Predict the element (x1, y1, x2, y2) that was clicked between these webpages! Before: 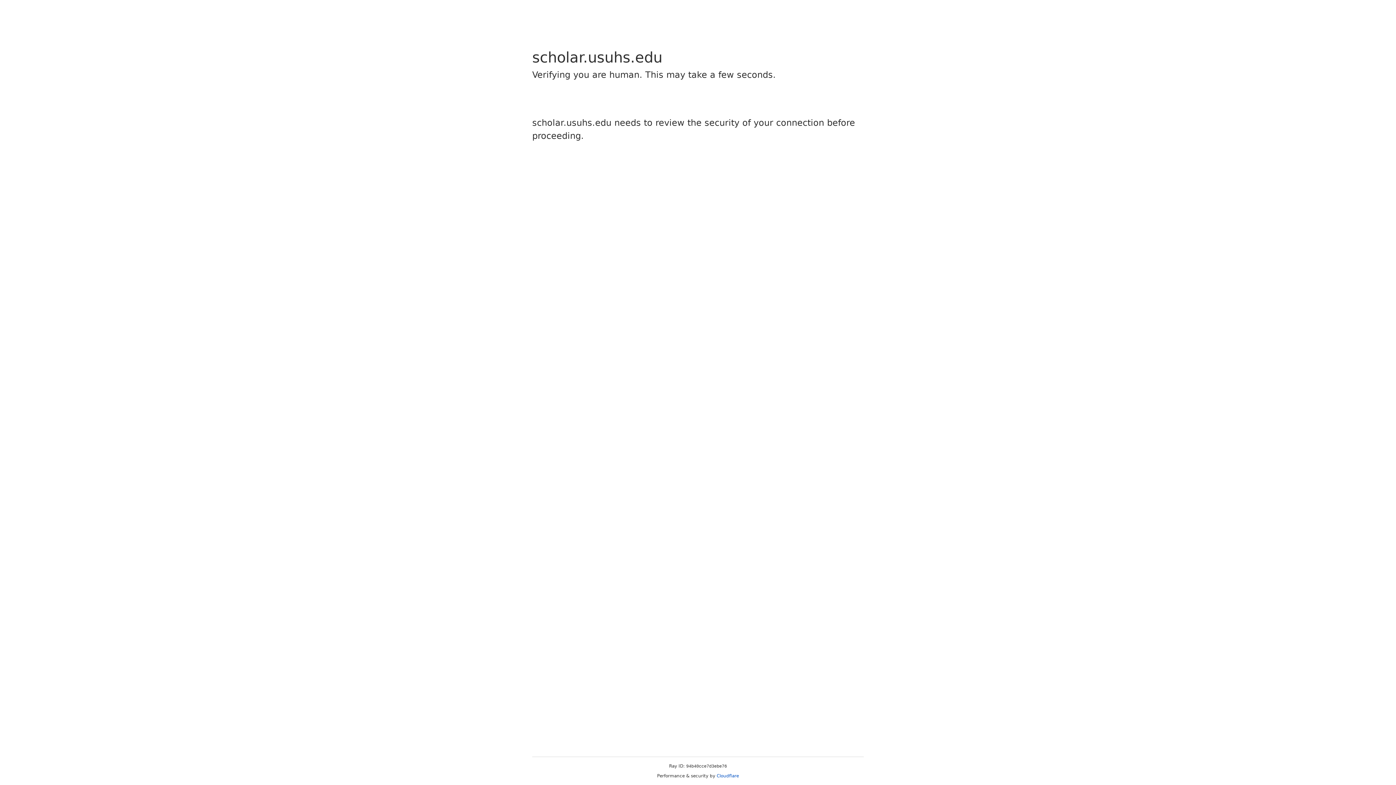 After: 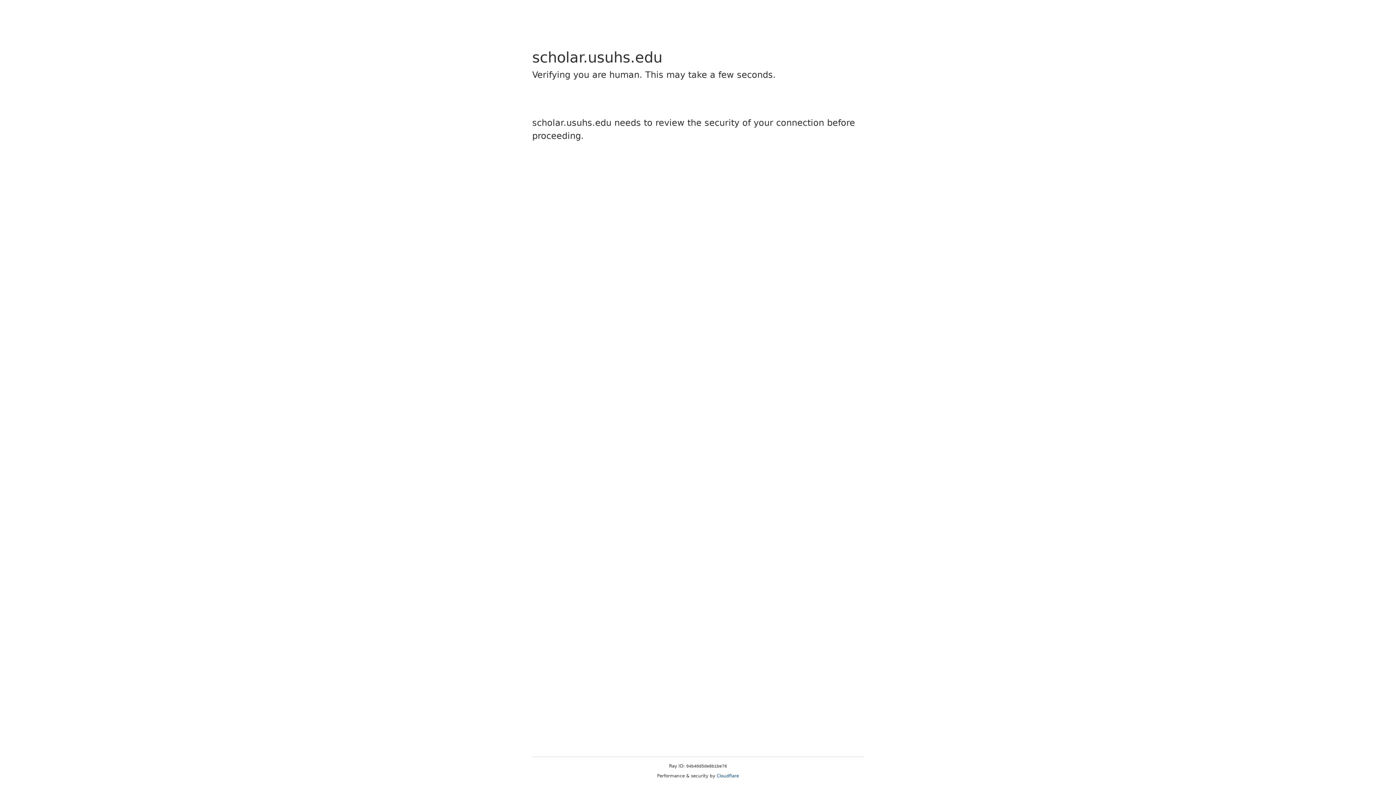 Action: label: Cloudflare bbox: (716, 773, 739, 778)